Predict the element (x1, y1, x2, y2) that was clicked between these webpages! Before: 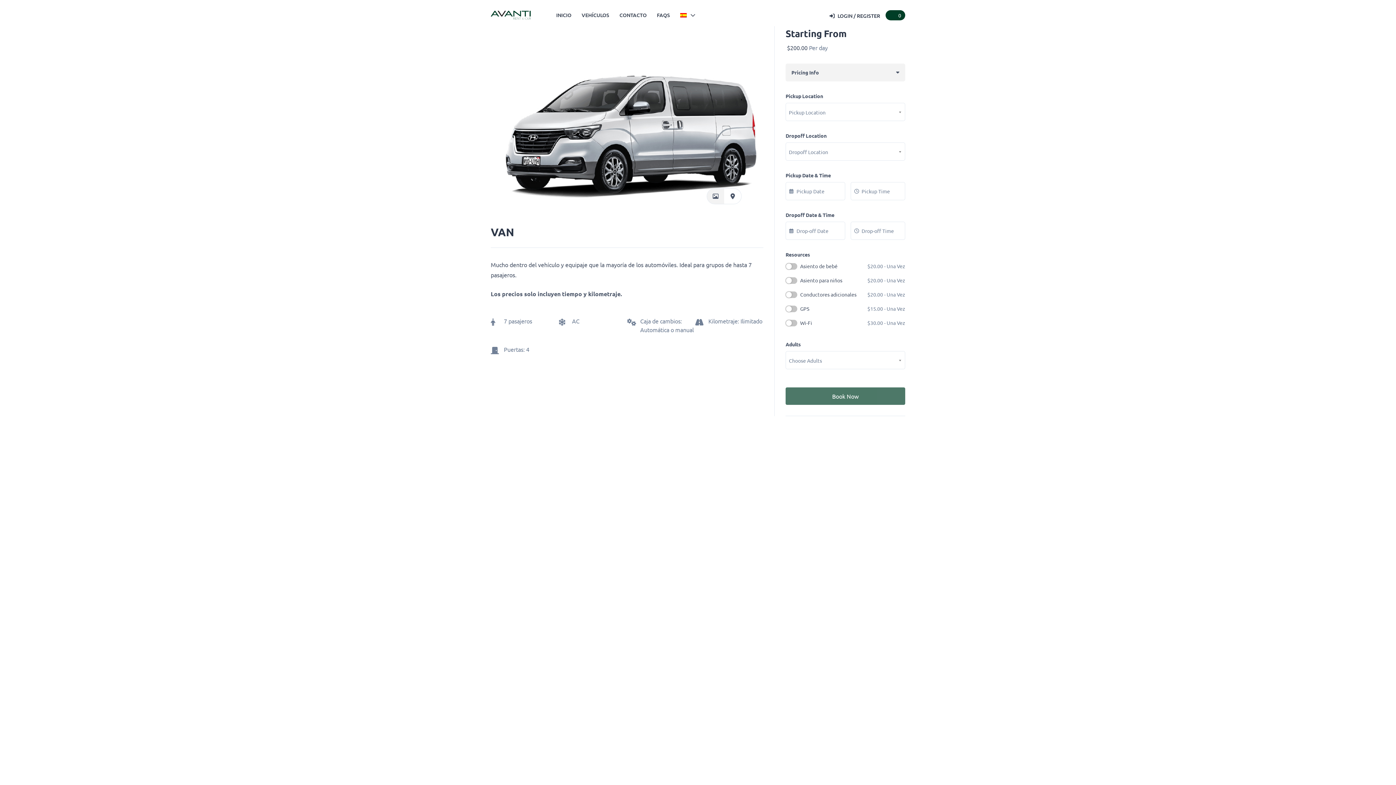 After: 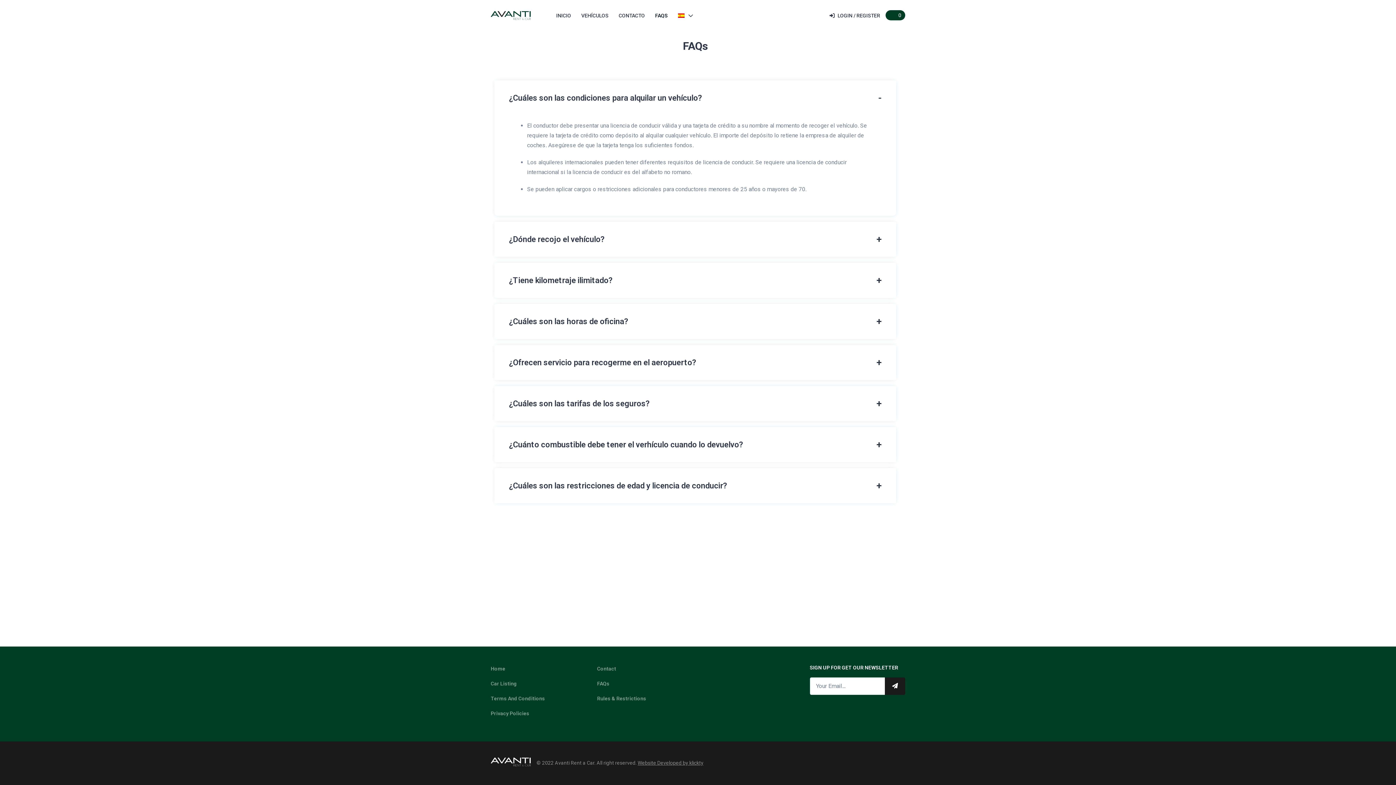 Action: label: FAQS bbox: (652, 7, 675, 23)